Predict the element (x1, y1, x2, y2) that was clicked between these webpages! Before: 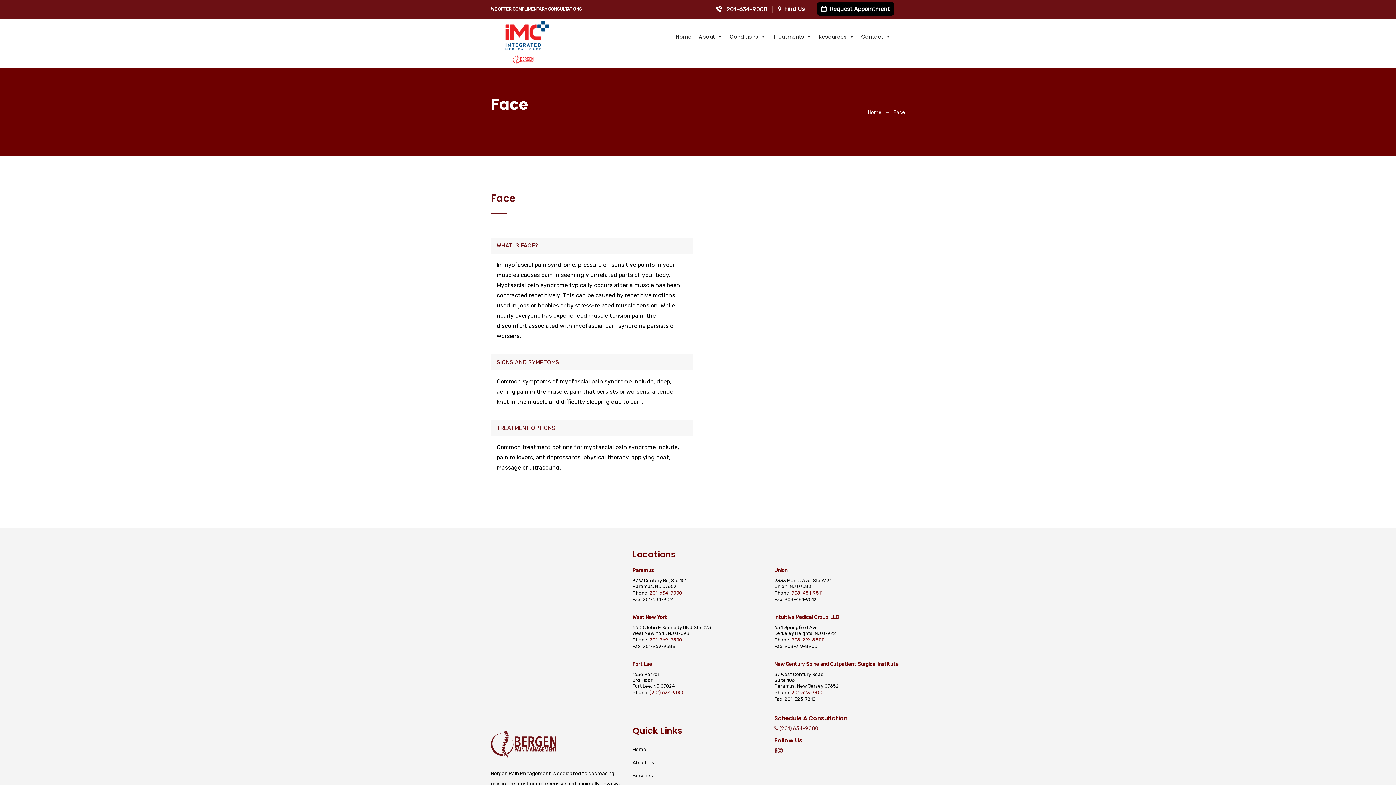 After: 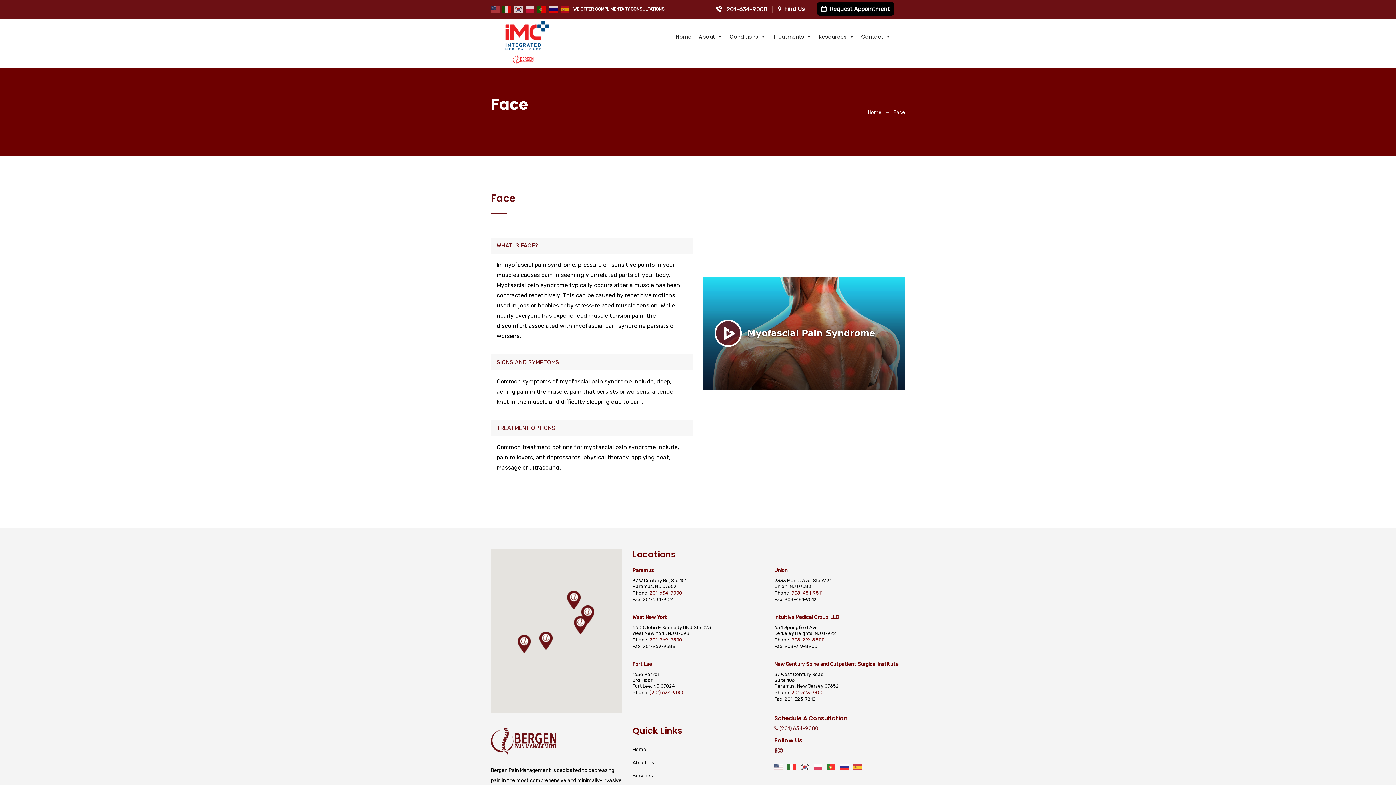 Action: bbox: (791, 690, 823, 695) label: 201-523-7800